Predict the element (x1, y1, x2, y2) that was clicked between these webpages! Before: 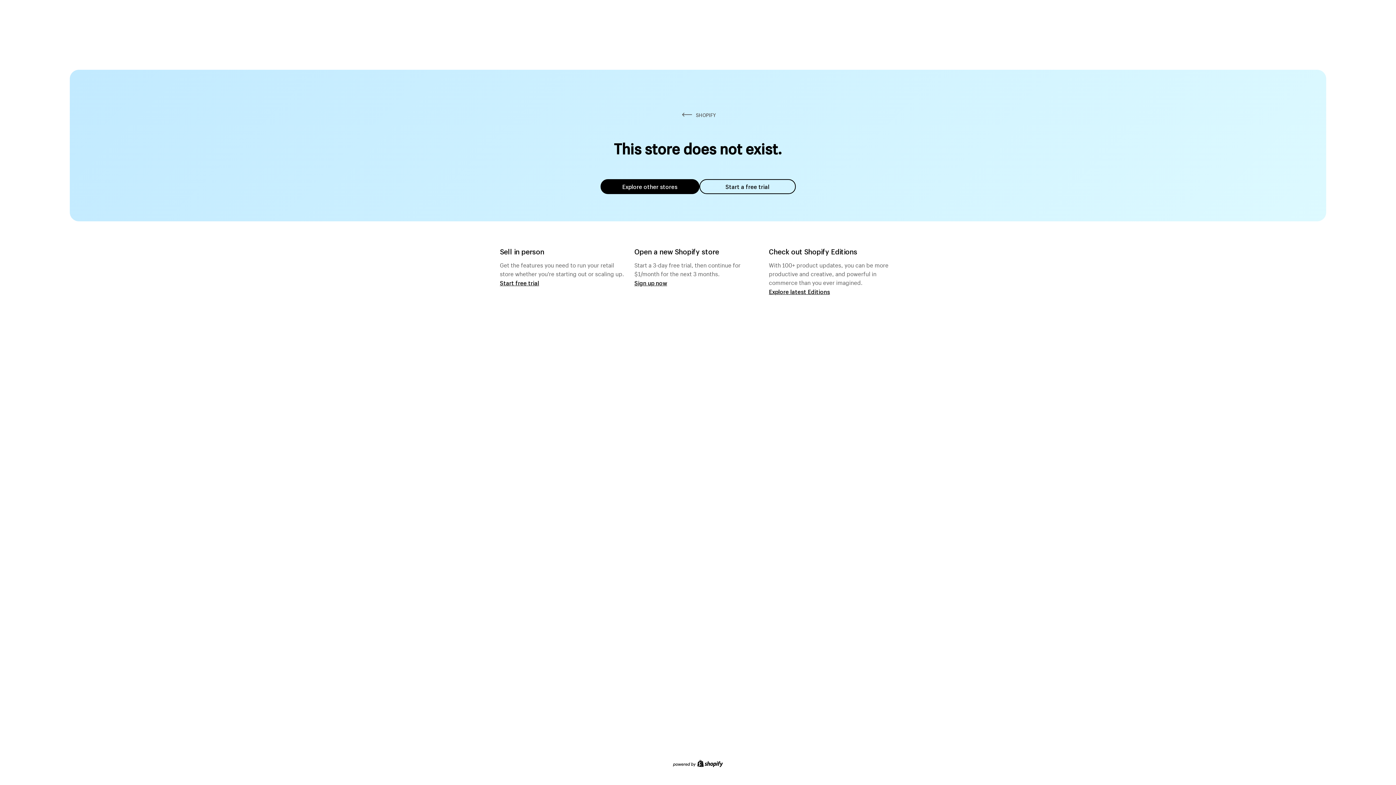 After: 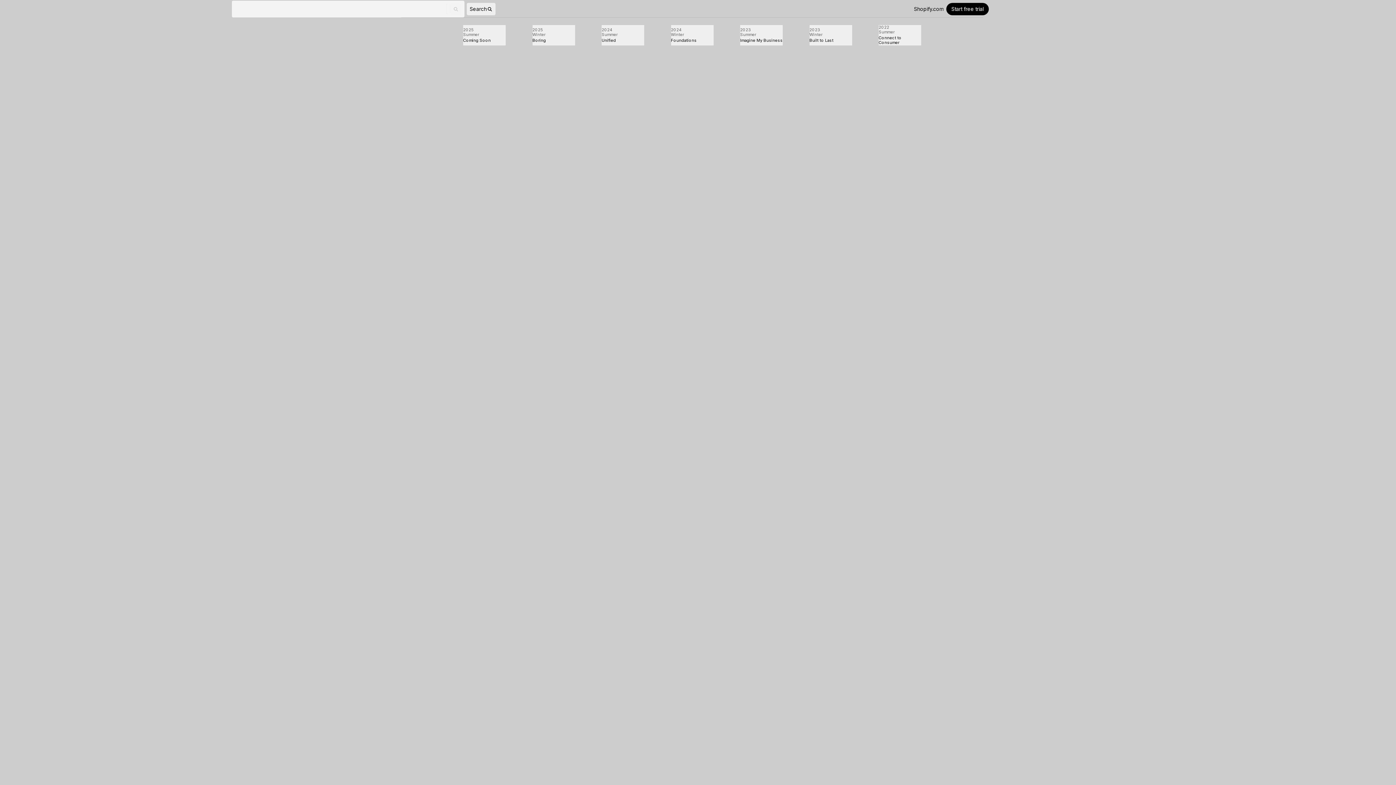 Action: bbox: (769, 287, 830, 295) label: Explore latest Editions